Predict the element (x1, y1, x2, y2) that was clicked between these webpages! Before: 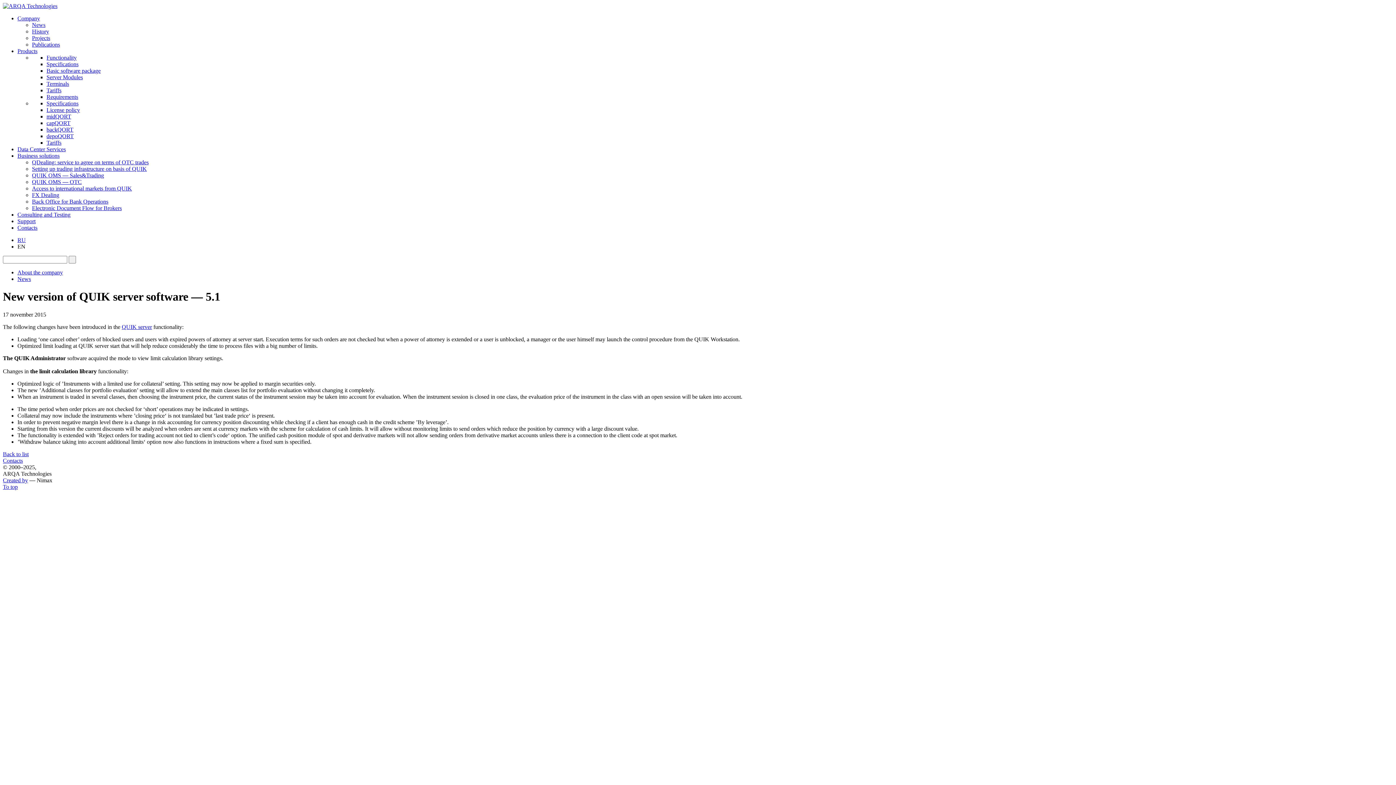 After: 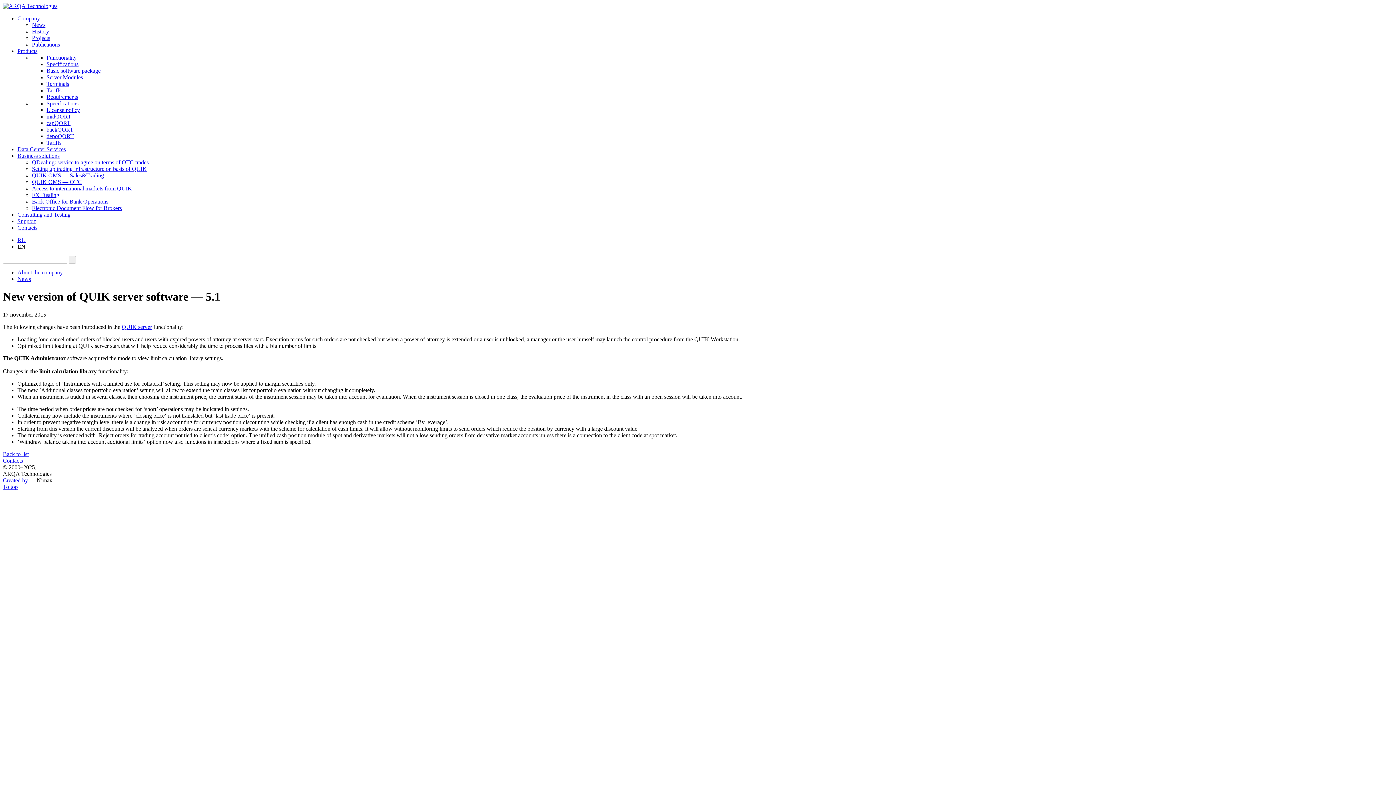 Action: bbox: (2, 477, 28, 483) label: Created by